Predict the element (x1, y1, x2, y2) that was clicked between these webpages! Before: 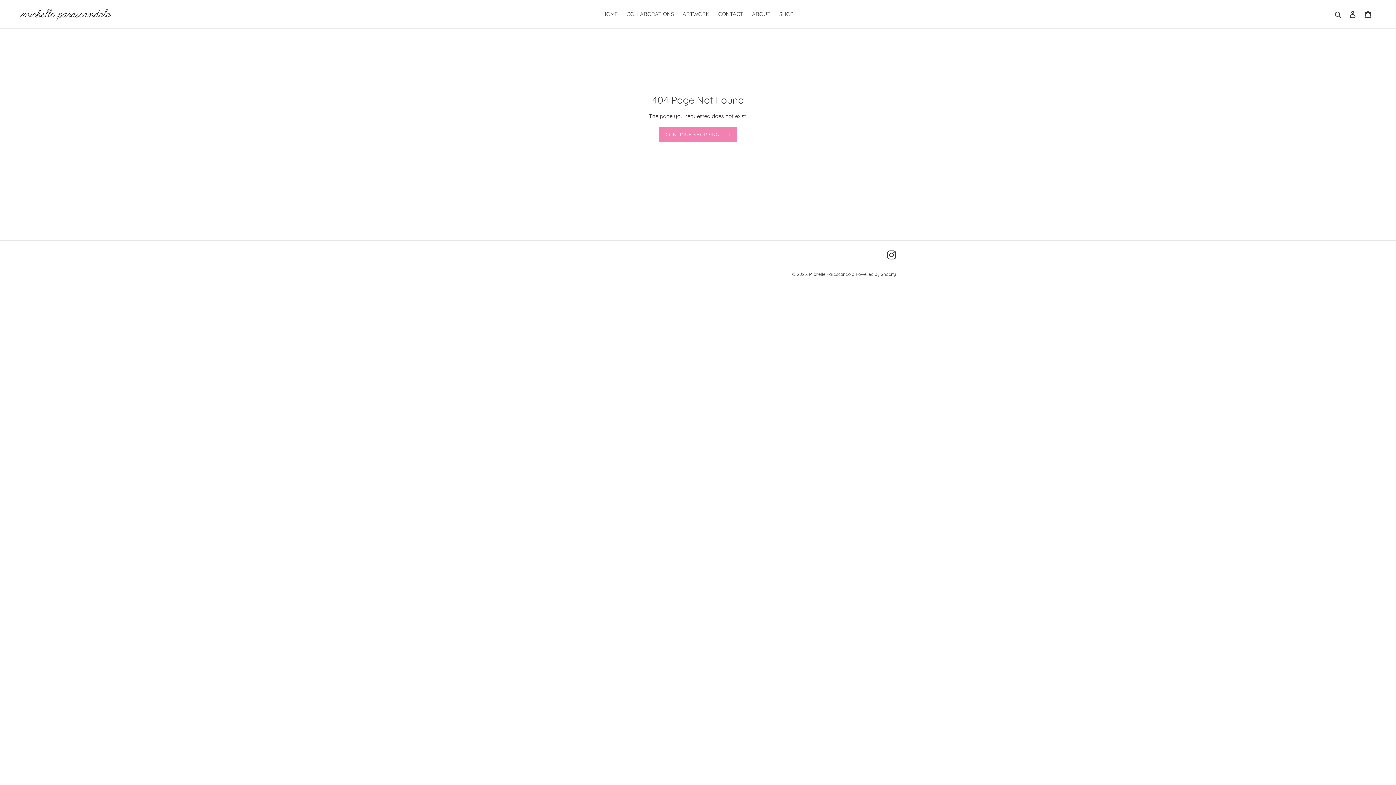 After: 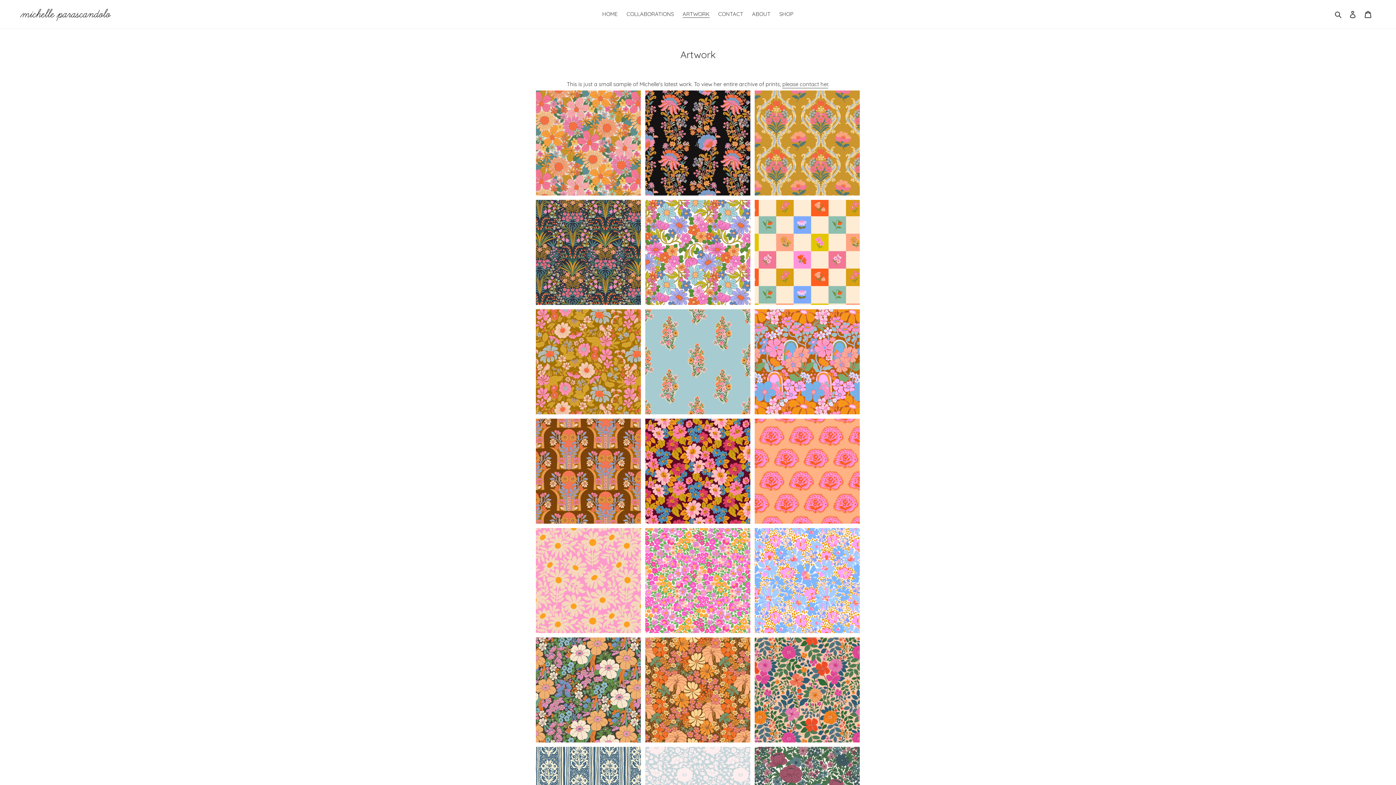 Action: label: ARTWORK bbox: (679, 9, 713, 19)